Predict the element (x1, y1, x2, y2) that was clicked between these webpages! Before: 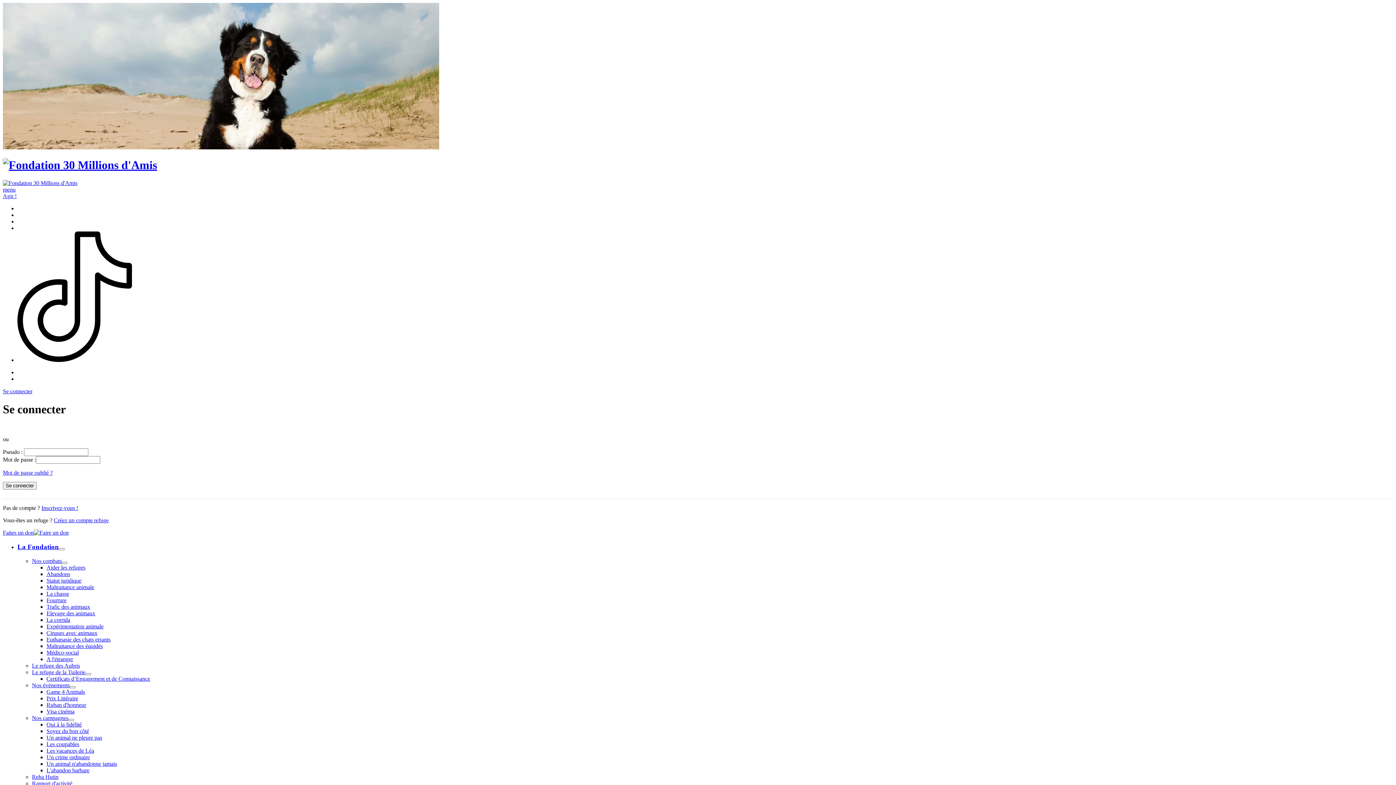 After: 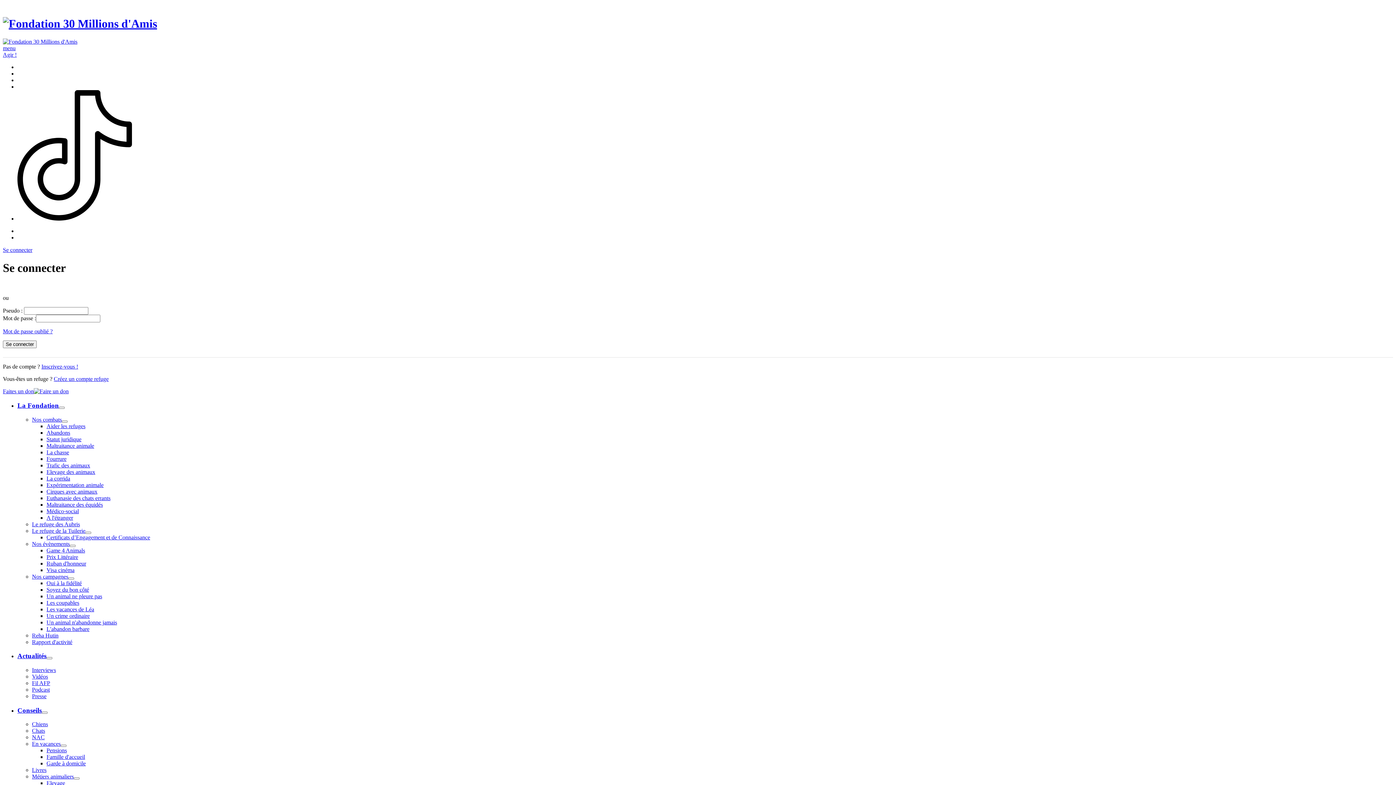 Action: label: Le refuge de la Tuilerie bbox: (32, 669, 85, 675)